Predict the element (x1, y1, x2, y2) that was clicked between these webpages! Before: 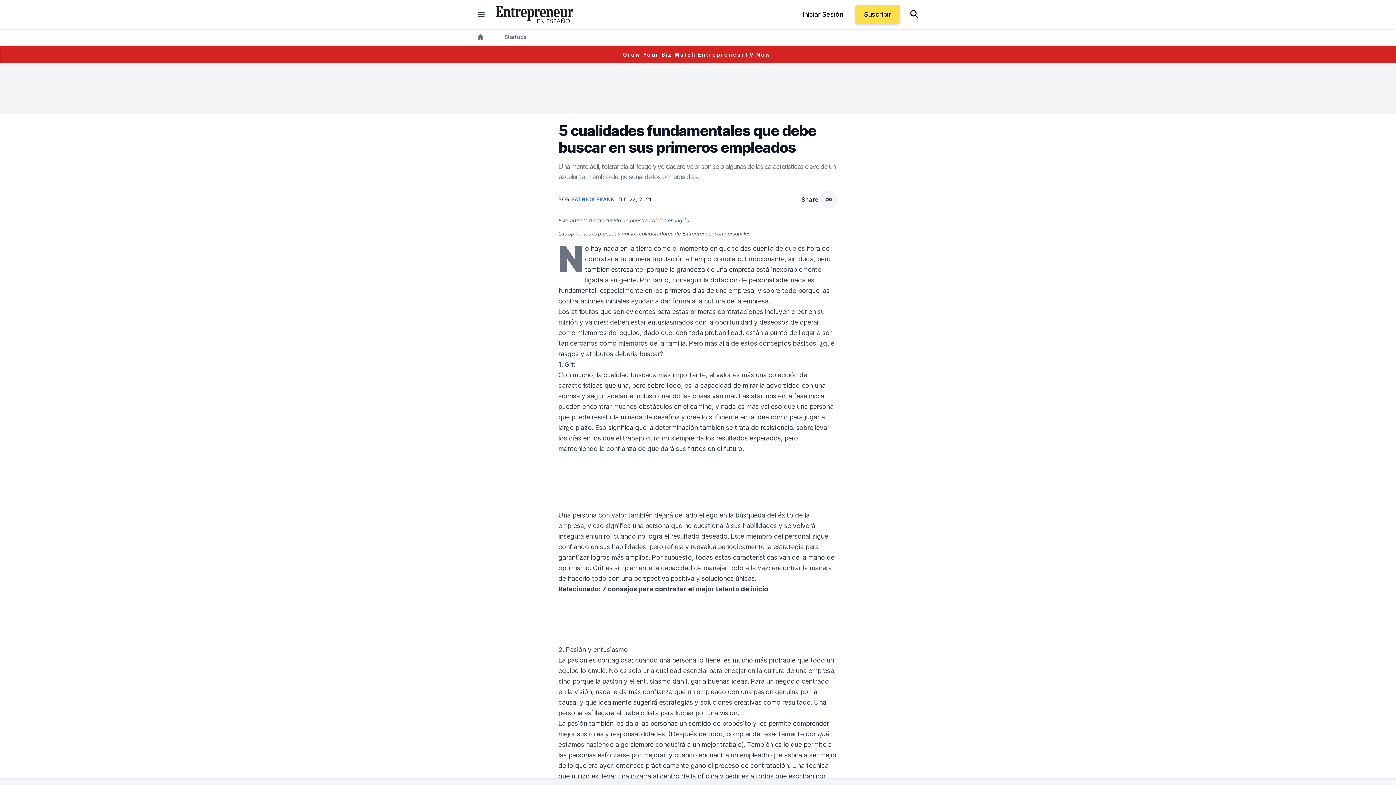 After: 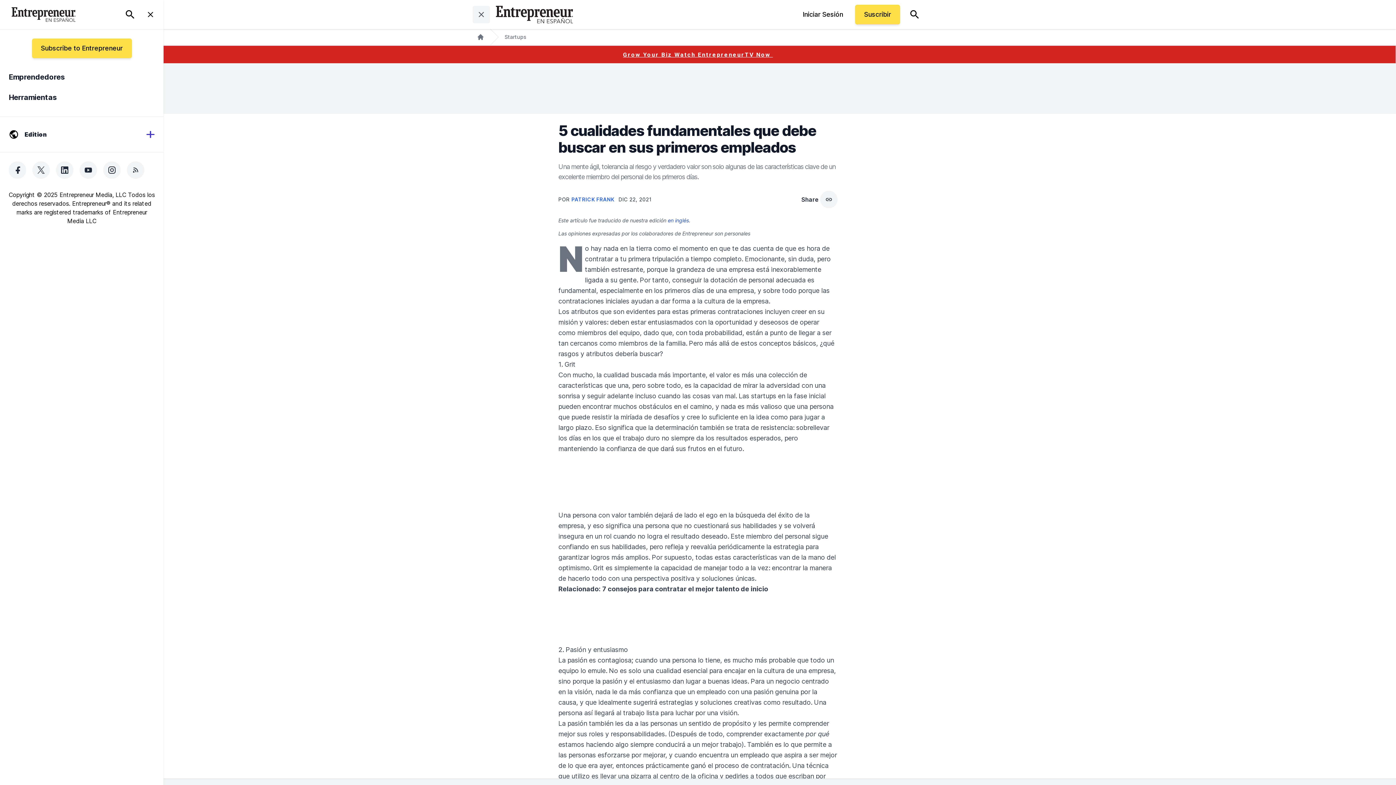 Action: bbox: (472, 5, 490, 23) label: closed main menu